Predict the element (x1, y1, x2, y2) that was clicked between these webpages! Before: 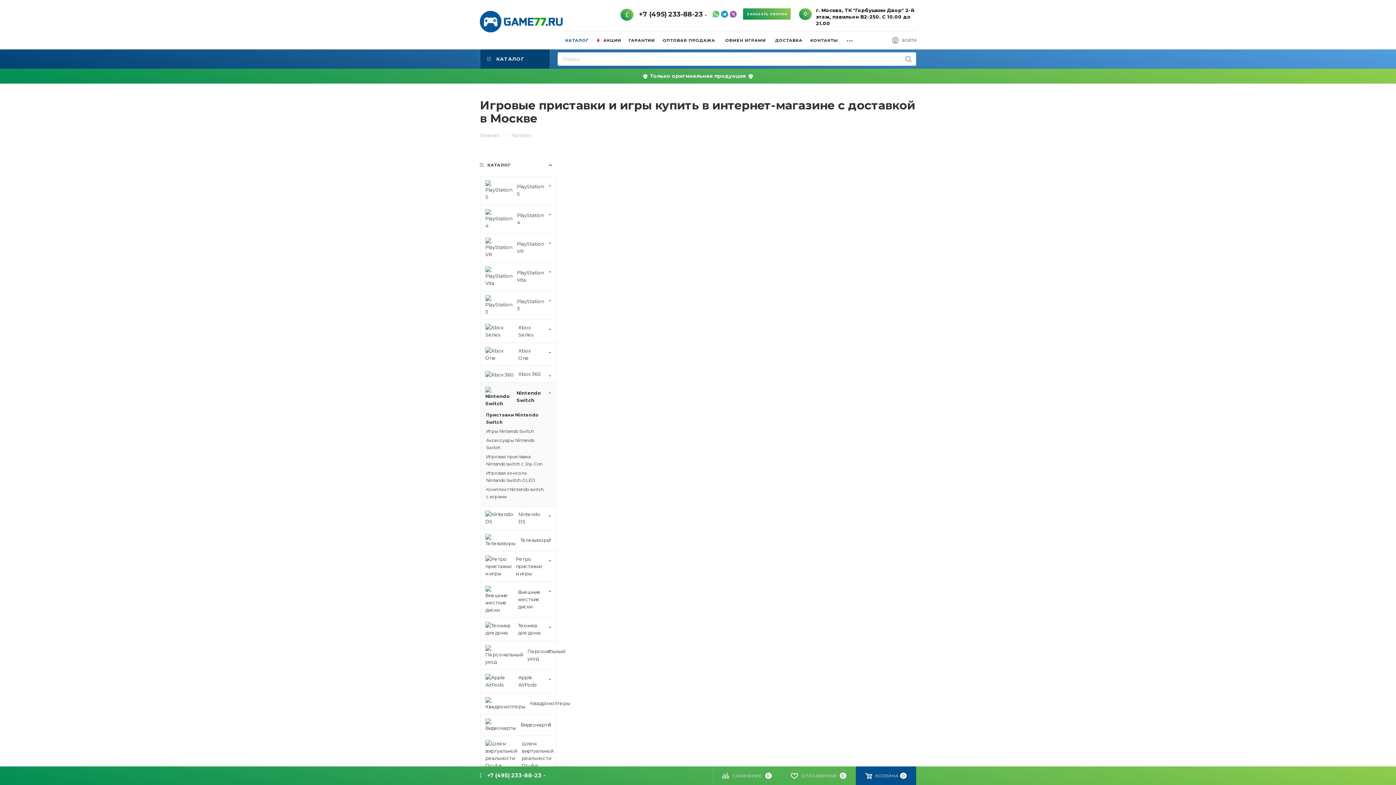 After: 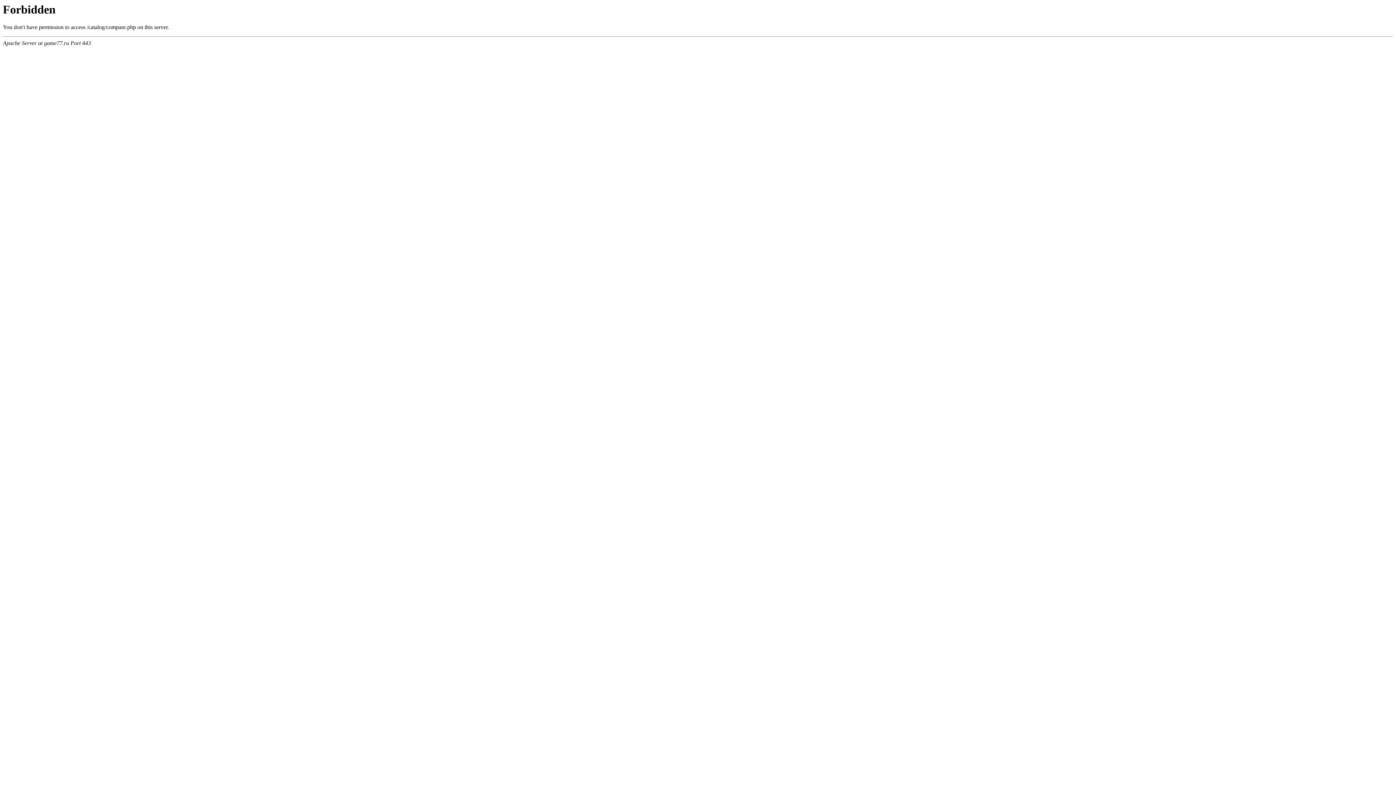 Action: bbox: (713, 766, 781, 785) label: СРАВНЕНИЕ
0